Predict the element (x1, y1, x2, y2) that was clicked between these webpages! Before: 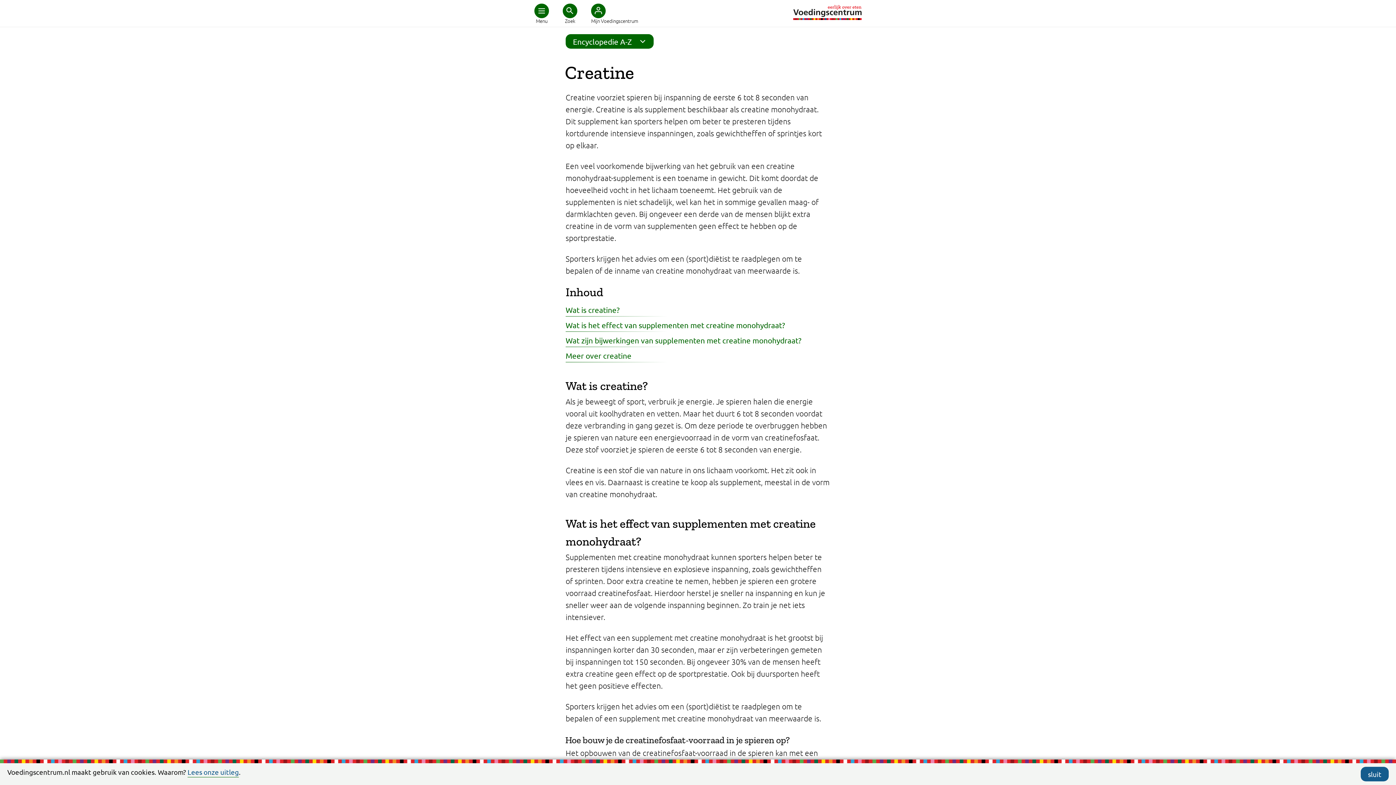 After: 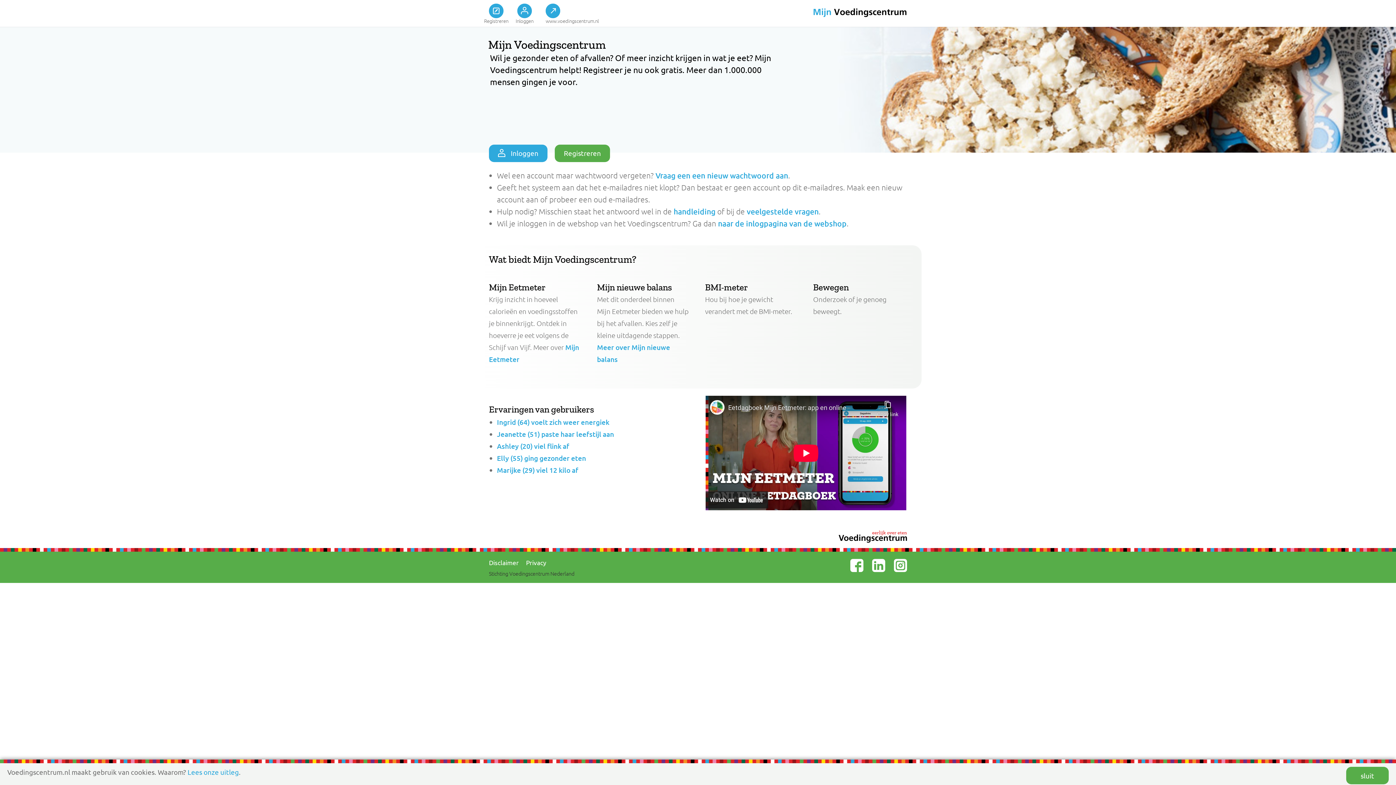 Action: bbox: (591, 3, 605, 18)